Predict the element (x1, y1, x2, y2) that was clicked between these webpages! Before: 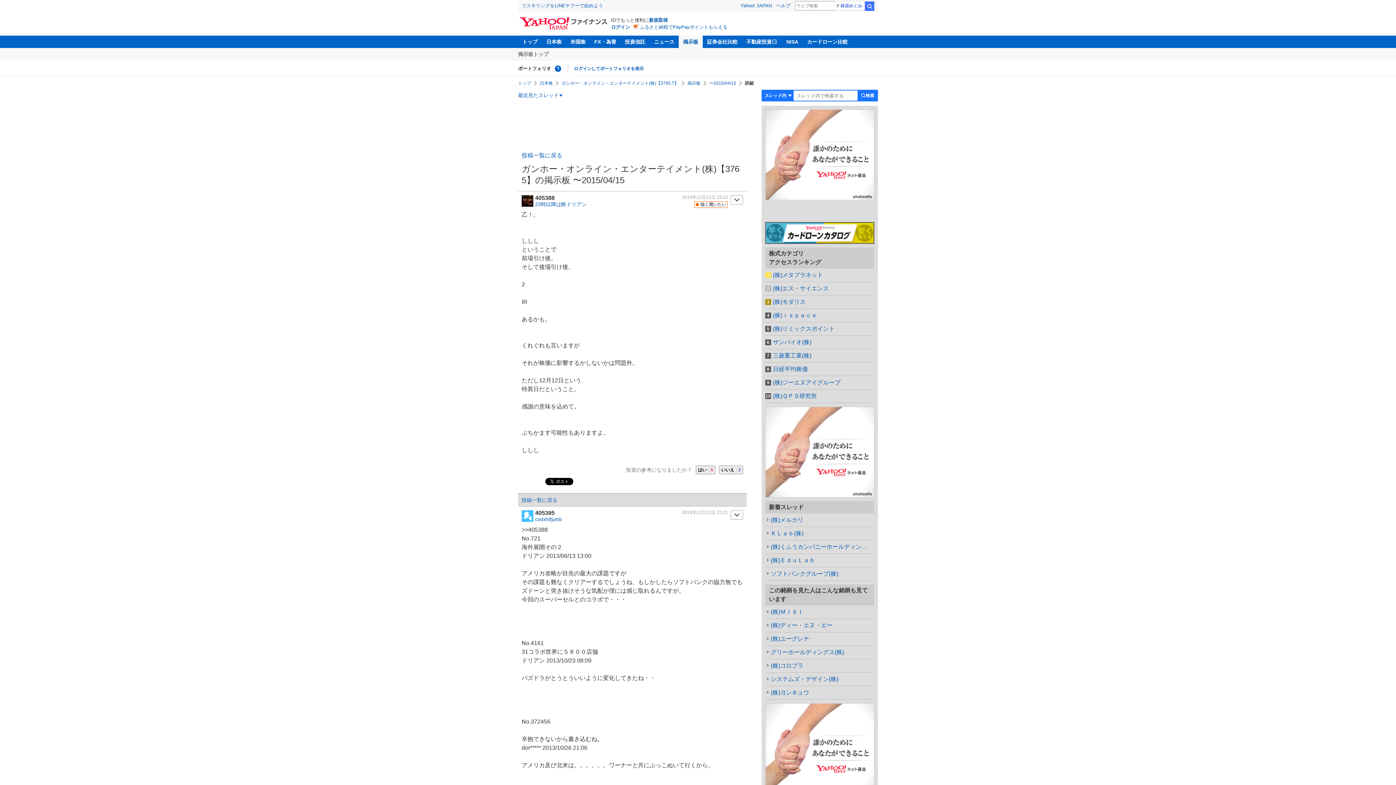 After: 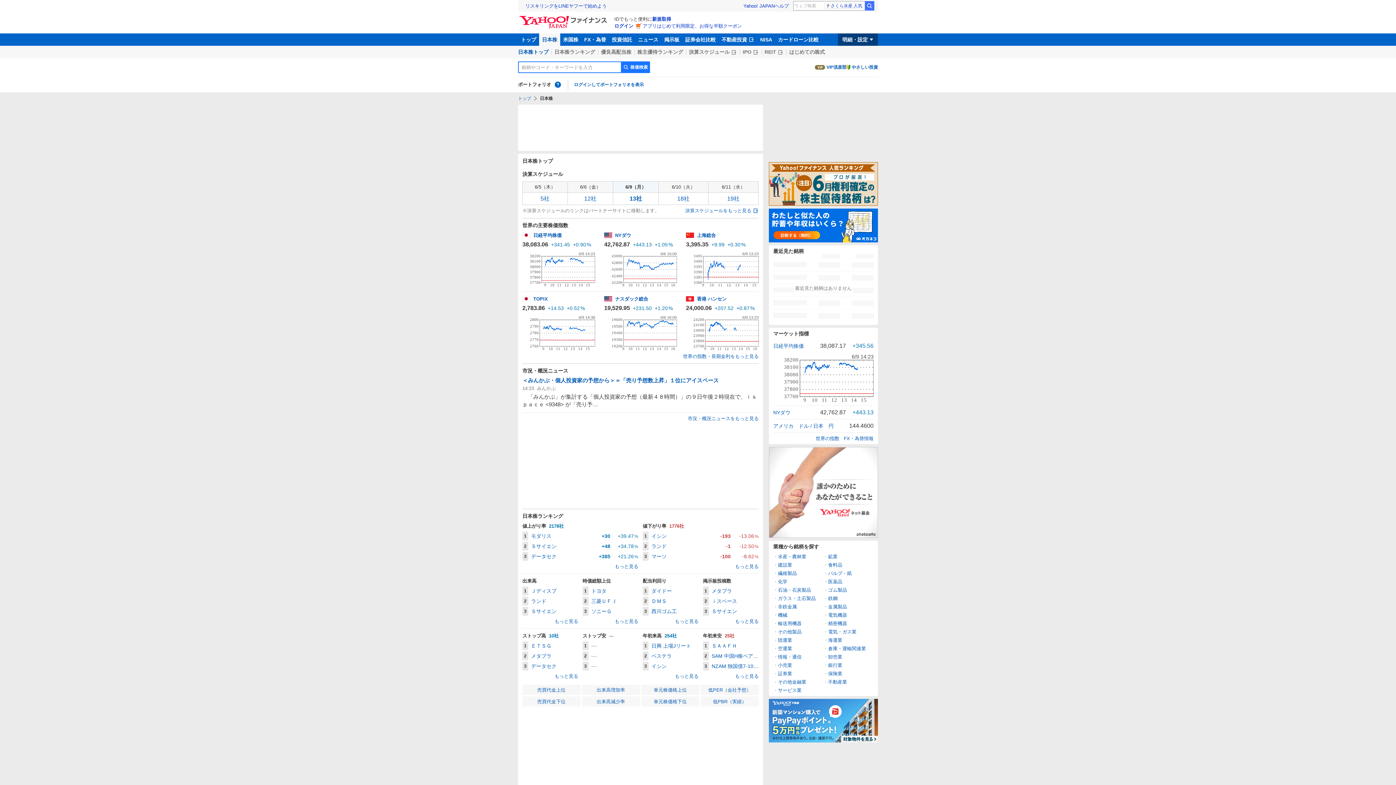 Action: label: 日本株 bbox: (540, 80, 553, 85)